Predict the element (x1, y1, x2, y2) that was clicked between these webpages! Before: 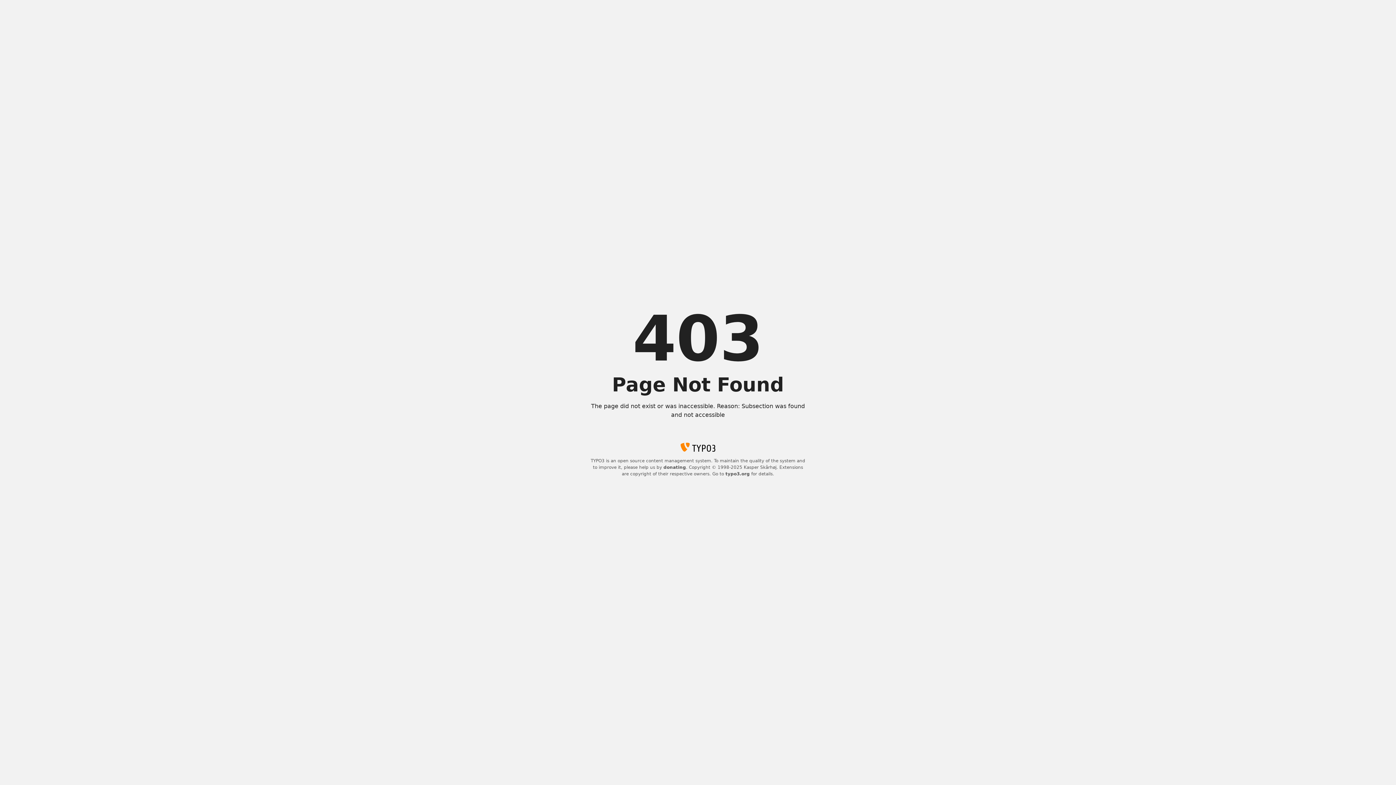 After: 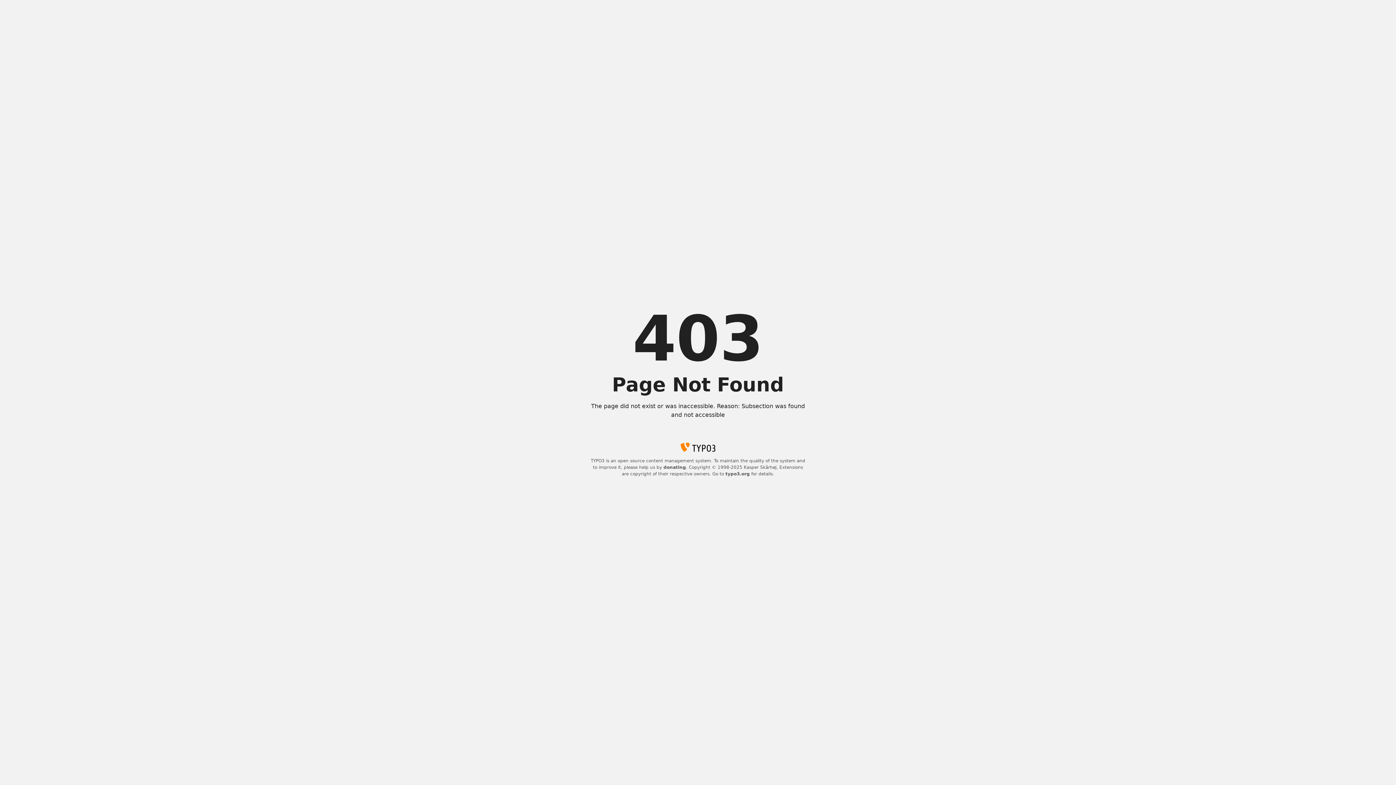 Action: bbox: (663, 465, 686, 470) label: donating